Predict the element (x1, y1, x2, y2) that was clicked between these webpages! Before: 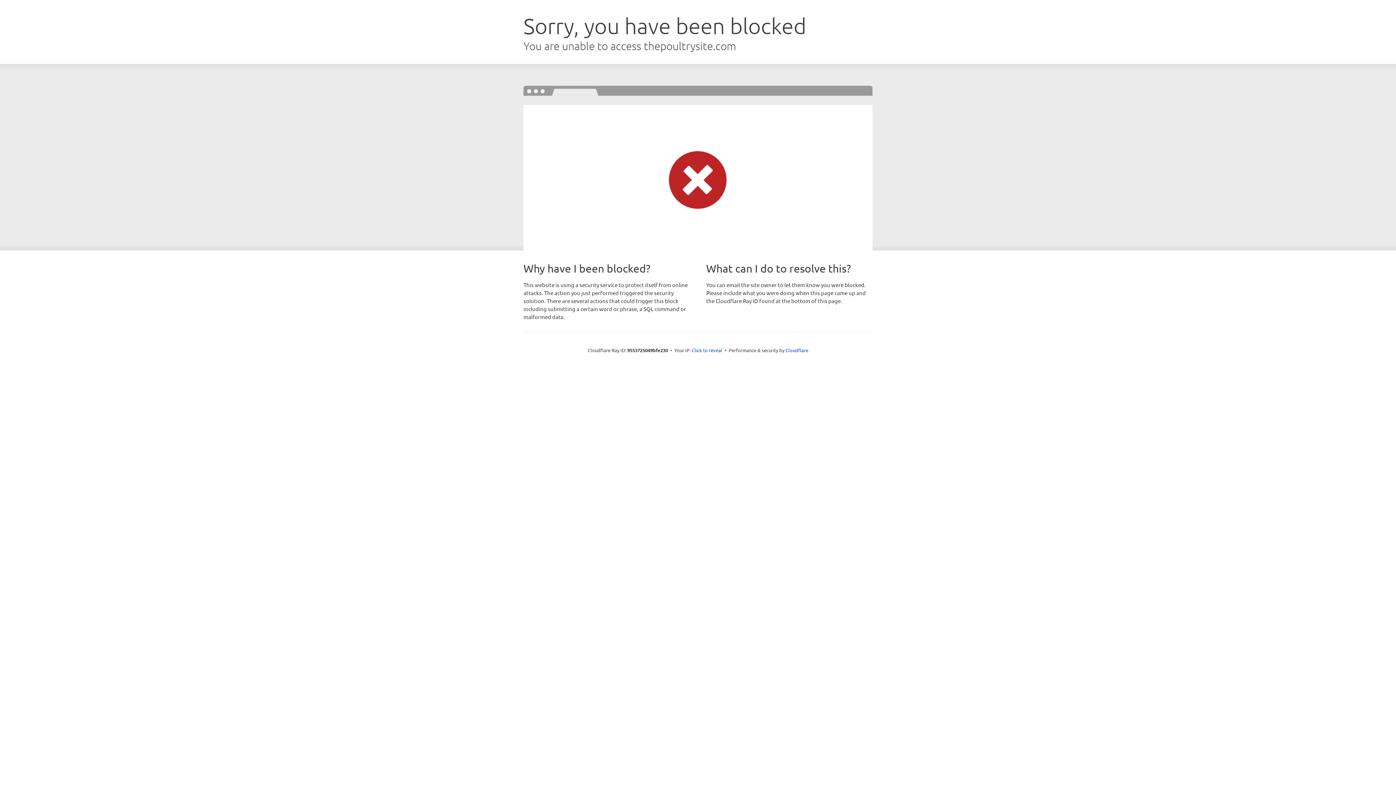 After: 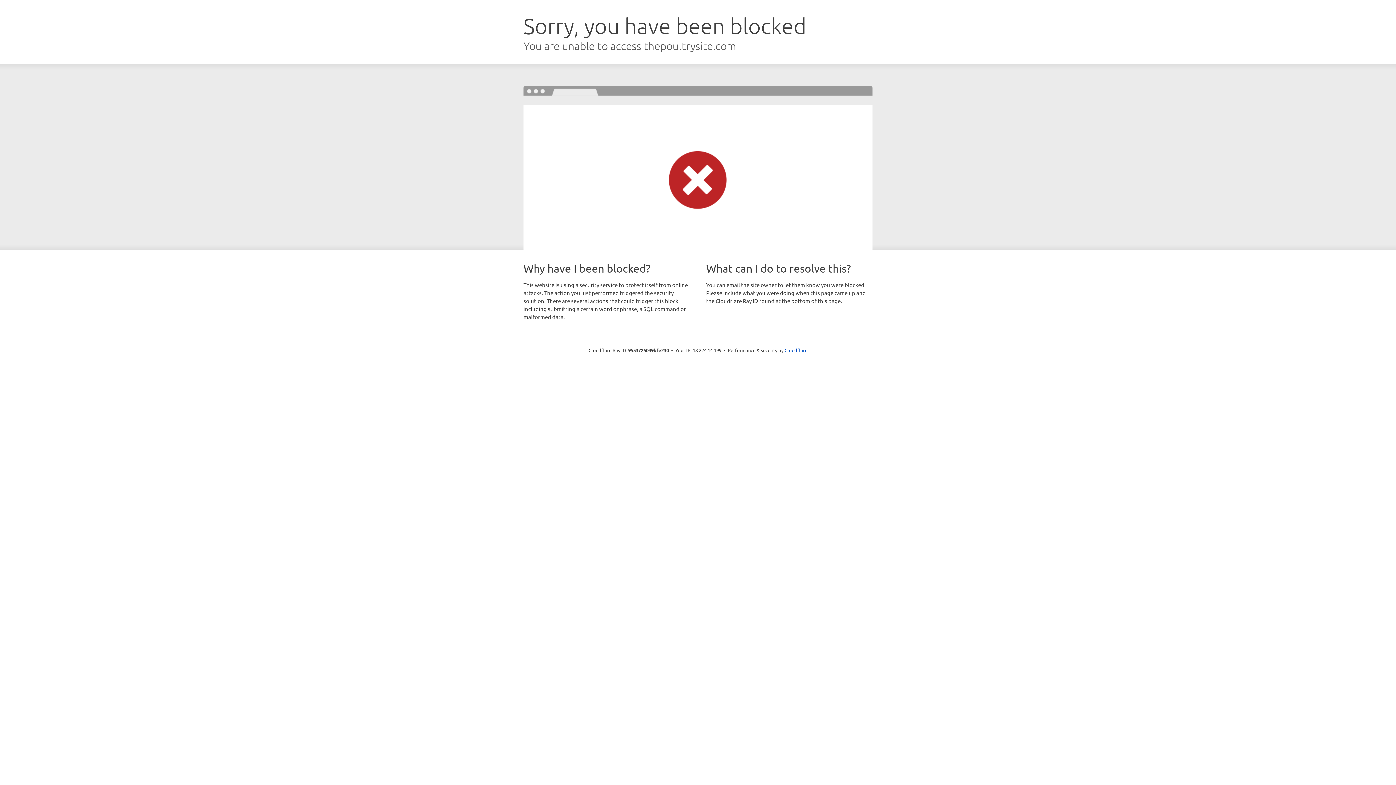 Action: bbox: (692, 346, 722, 353) label: Click to reveal